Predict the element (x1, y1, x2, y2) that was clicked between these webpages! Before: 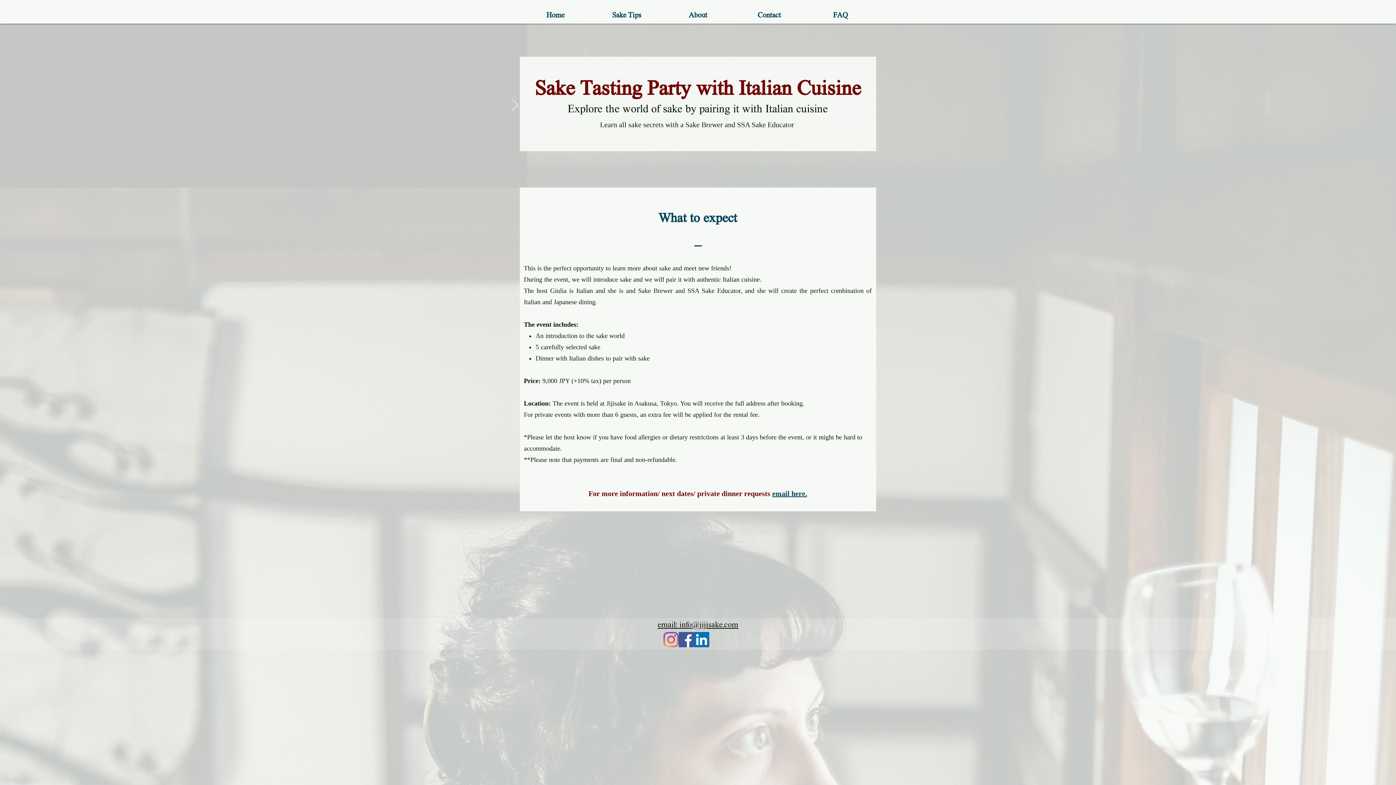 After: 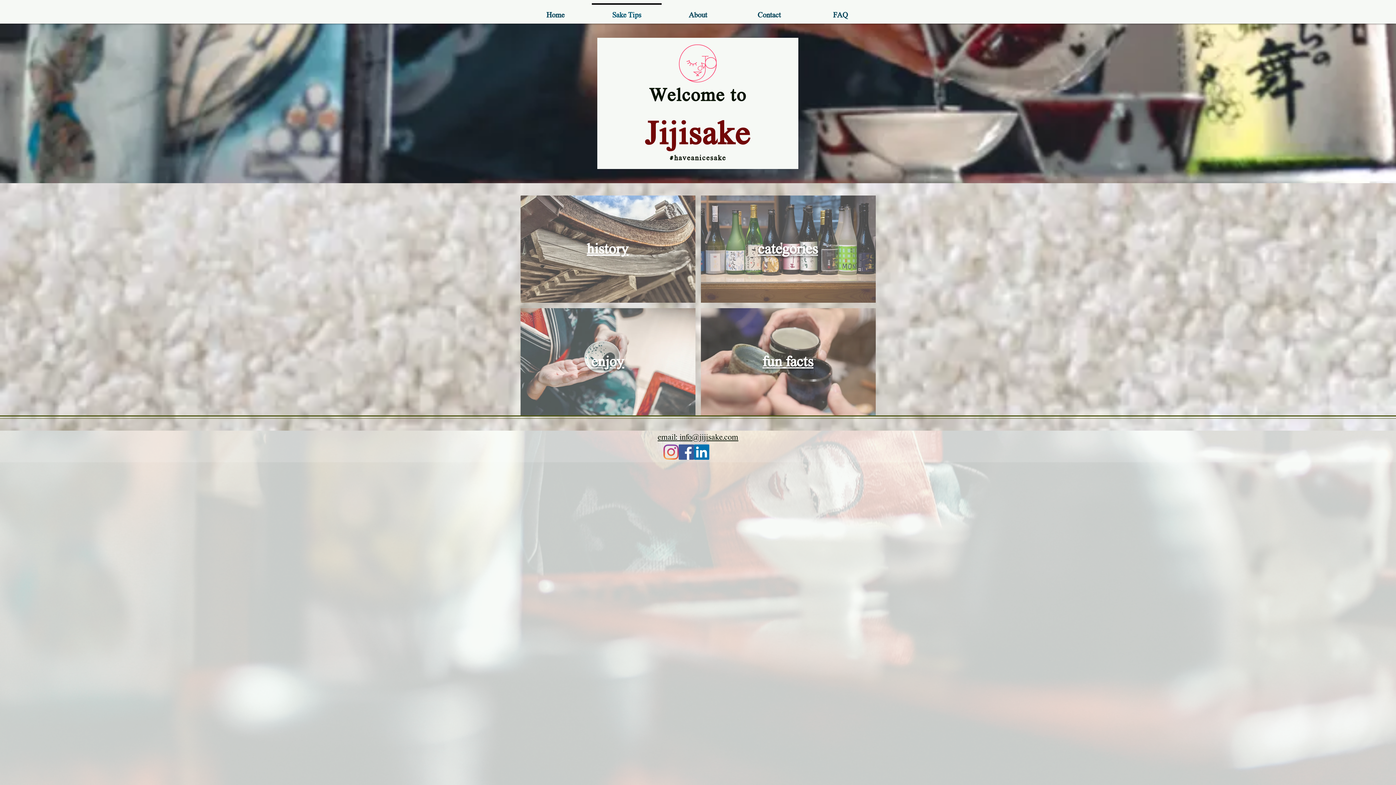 Action: label: Sake Tips bbox: (591, 3, 662, 20)